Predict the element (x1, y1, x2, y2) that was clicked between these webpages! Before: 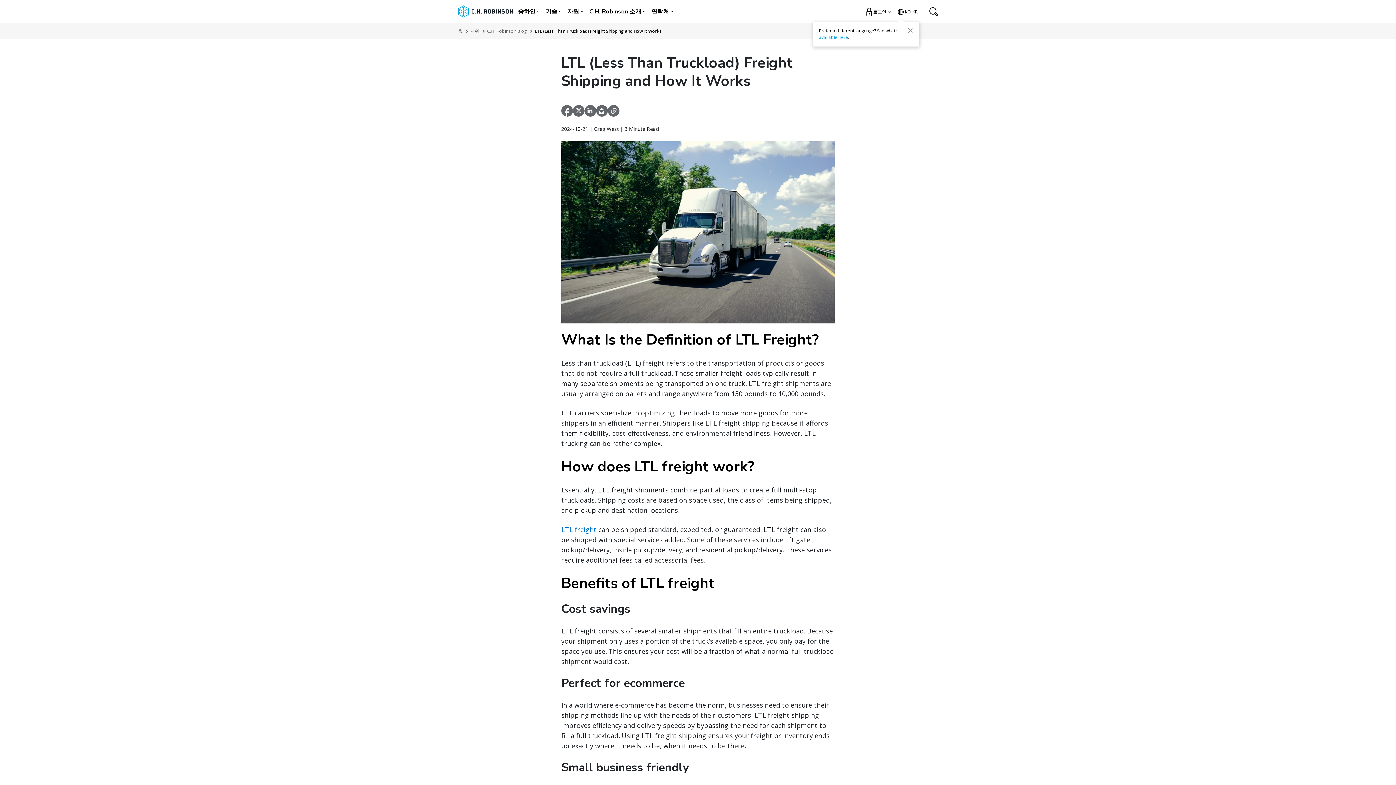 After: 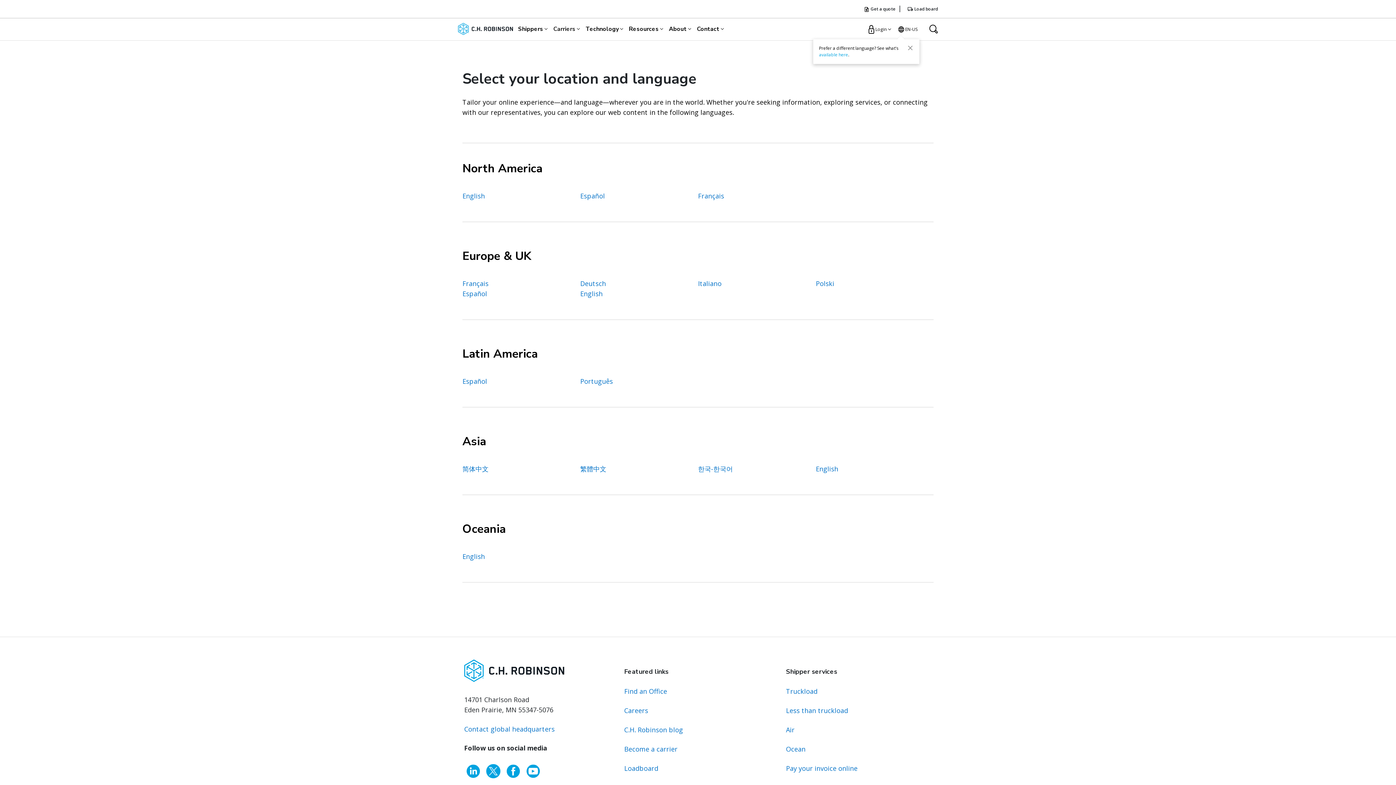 Action: bbox: (819, 34, 848, 40) label: available here